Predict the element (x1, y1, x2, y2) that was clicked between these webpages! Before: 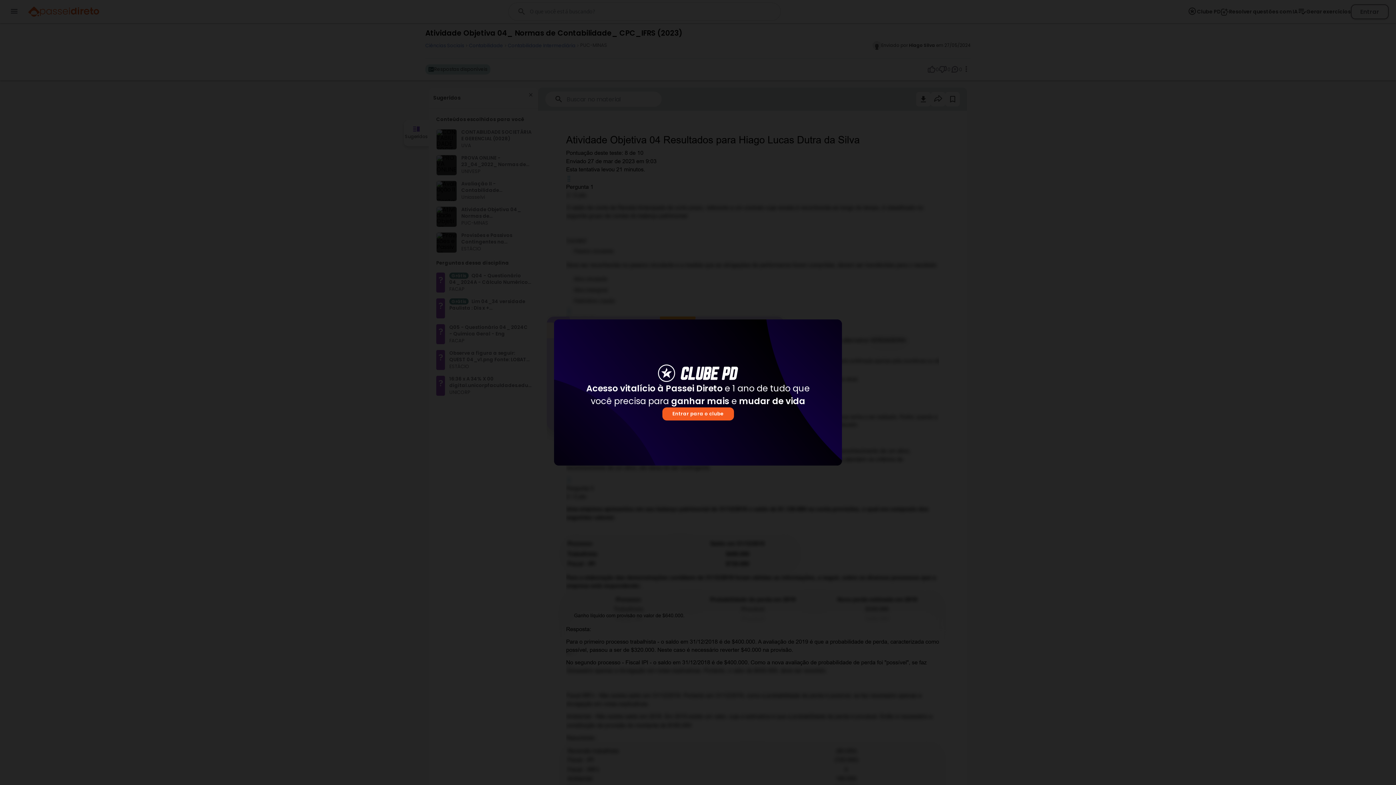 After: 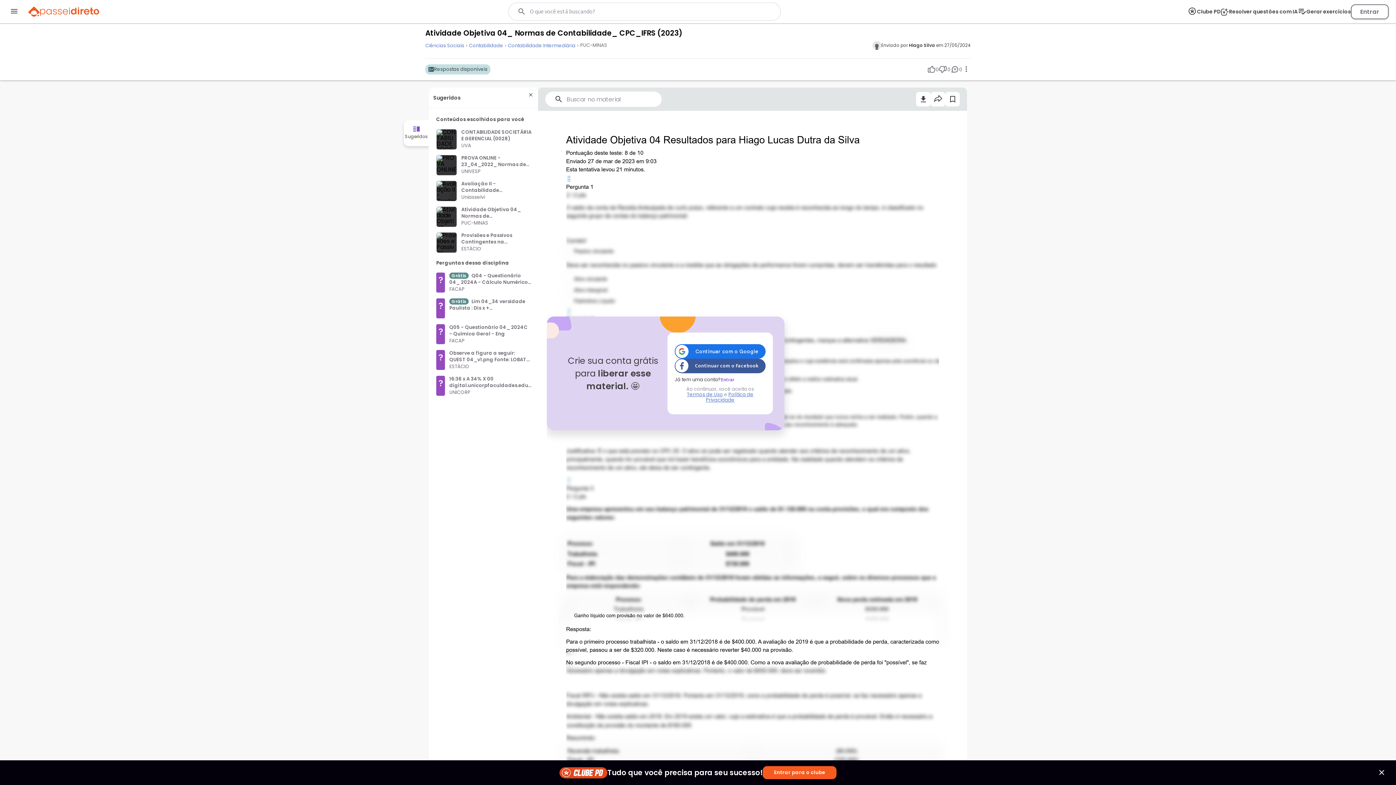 Action: bbox: (662, 407, 734, 420) label: Entrar para o clube